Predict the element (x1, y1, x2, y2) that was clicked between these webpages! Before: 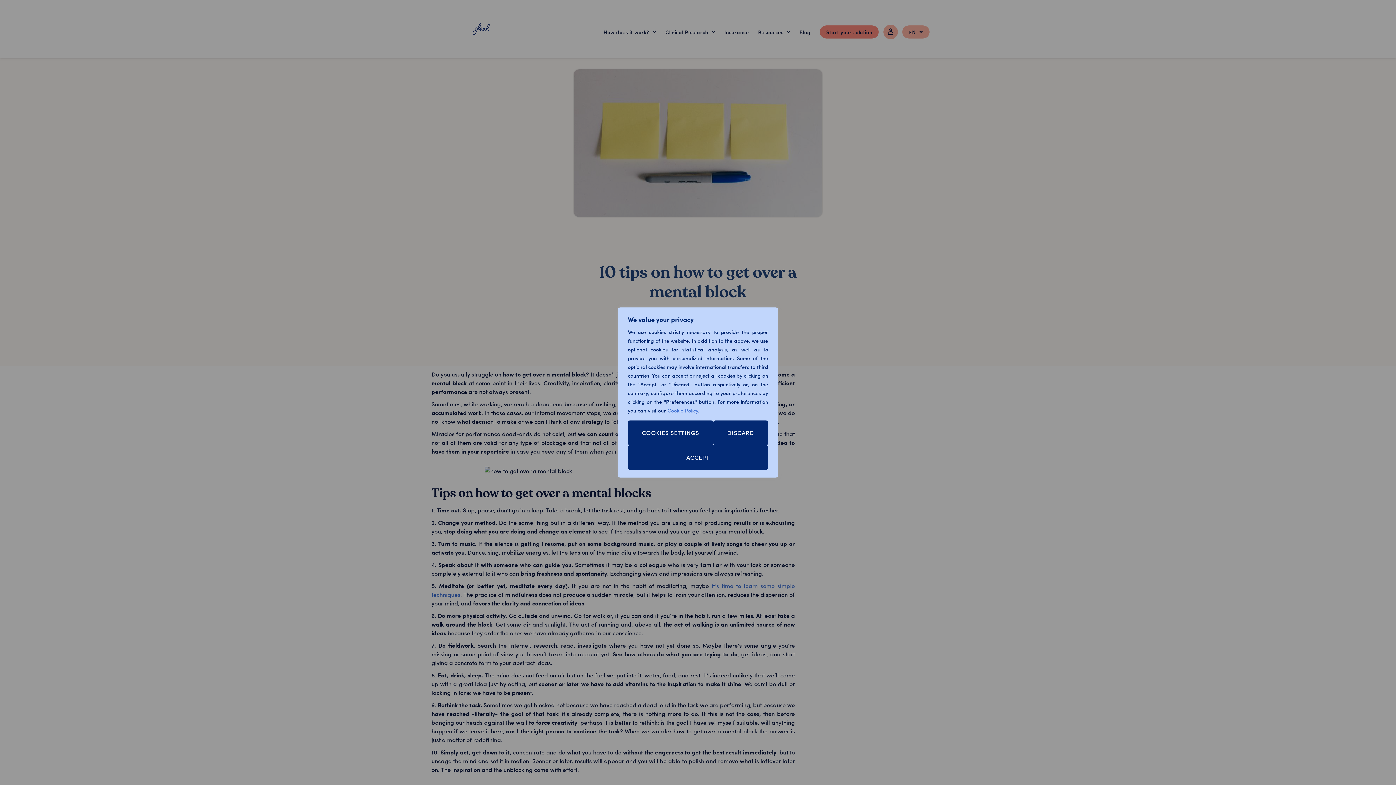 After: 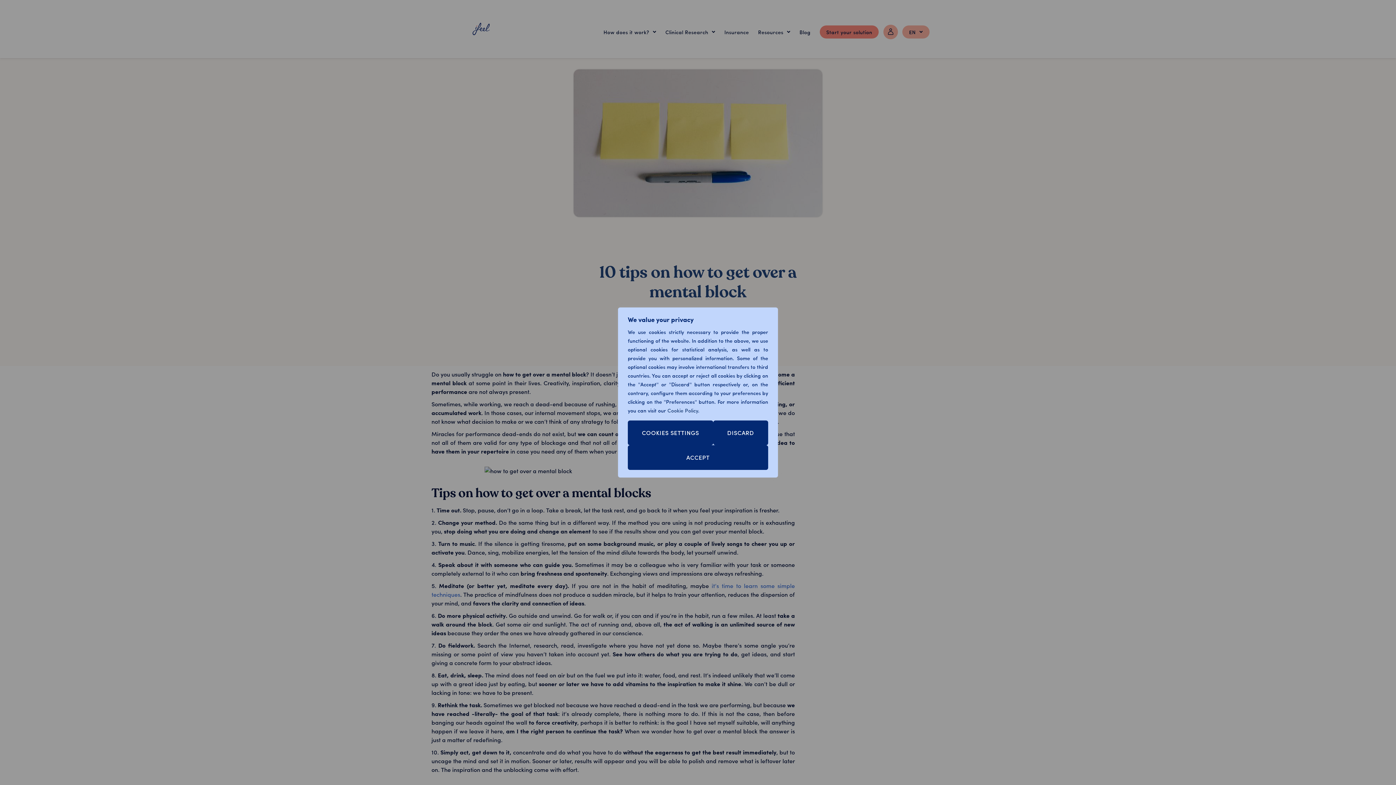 Action: label: Cookie Policy bbox: (667, 406, 698, 414)